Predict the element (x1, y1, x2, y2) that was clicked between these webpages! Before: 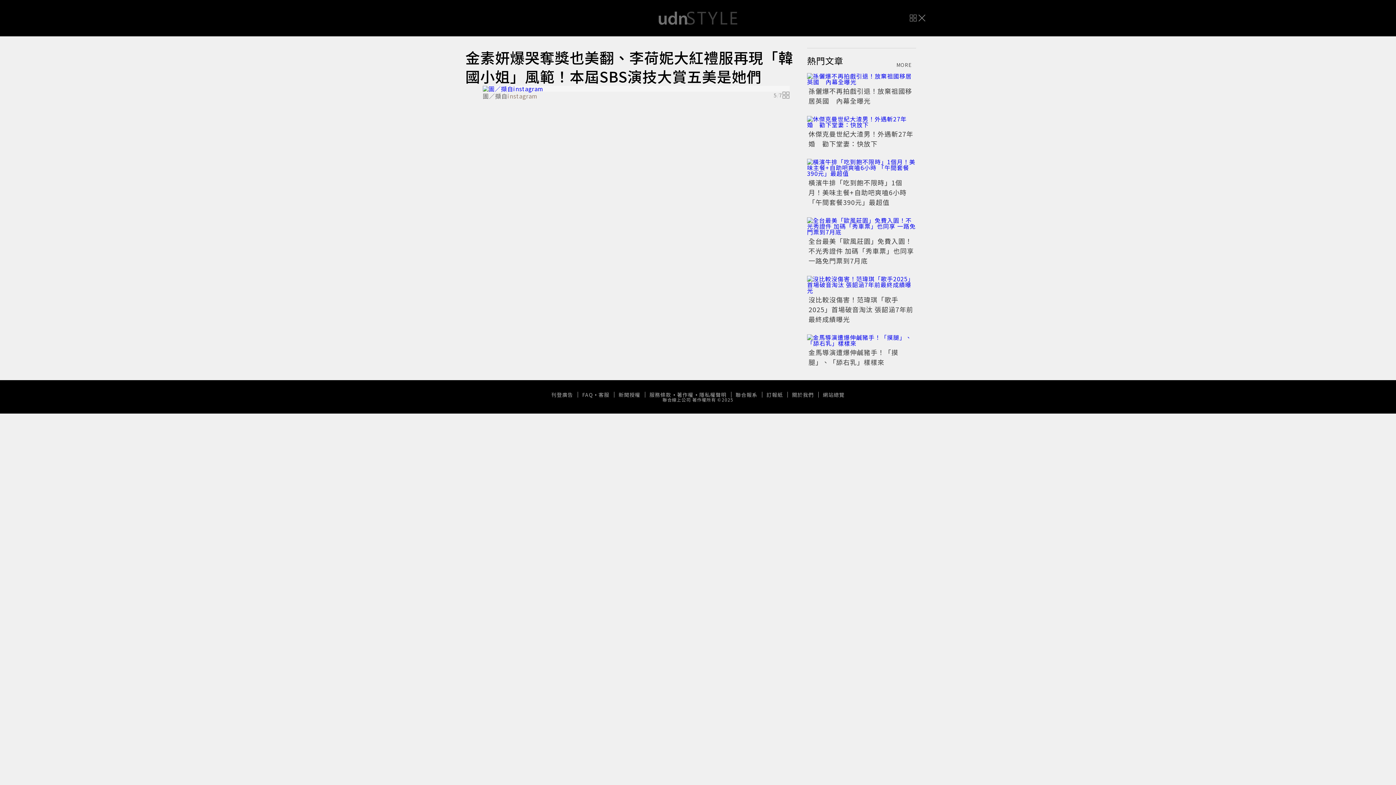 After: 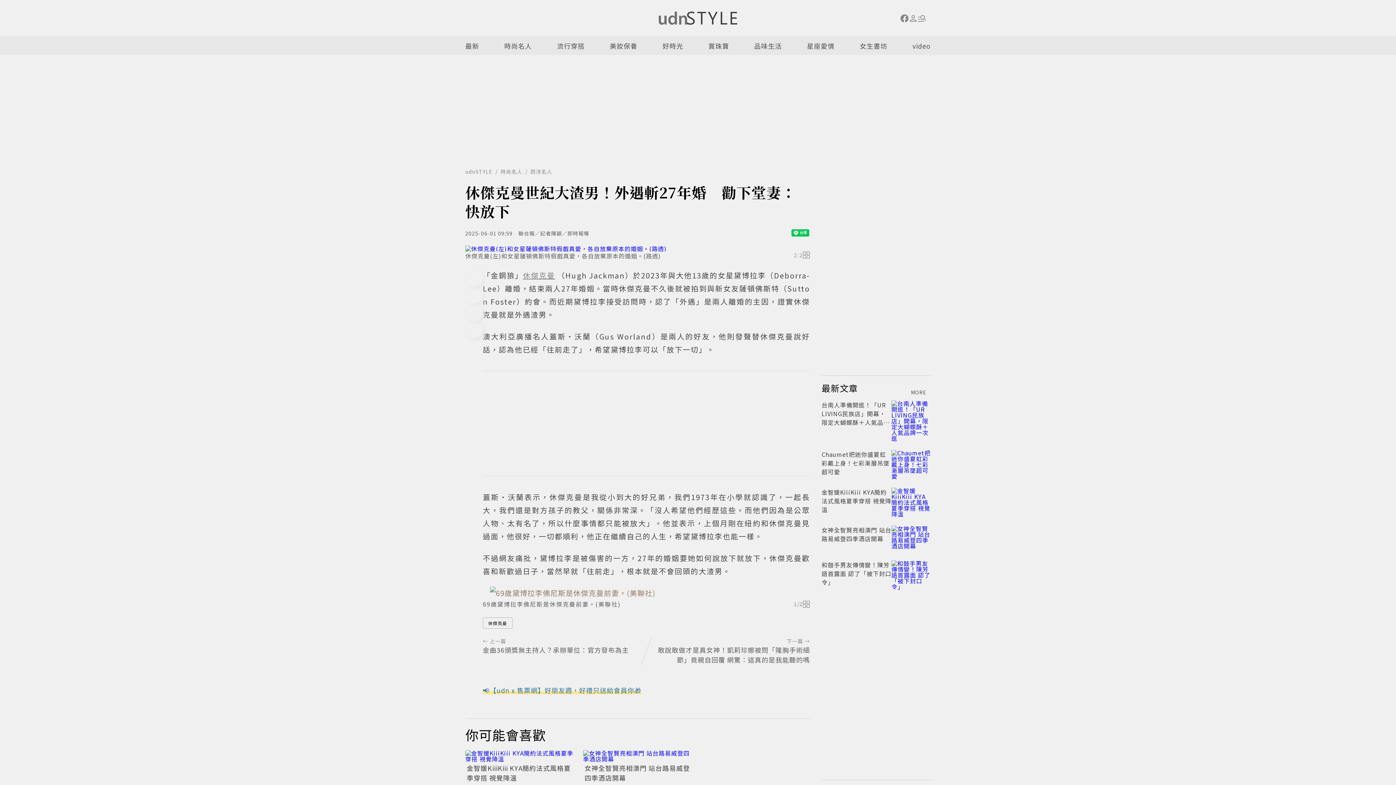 Action: label: 休傑克曼世紀大渣男！外遇斬27年婚　勸下堂妻：快放下 bbox: (808, 129, 913, 148)